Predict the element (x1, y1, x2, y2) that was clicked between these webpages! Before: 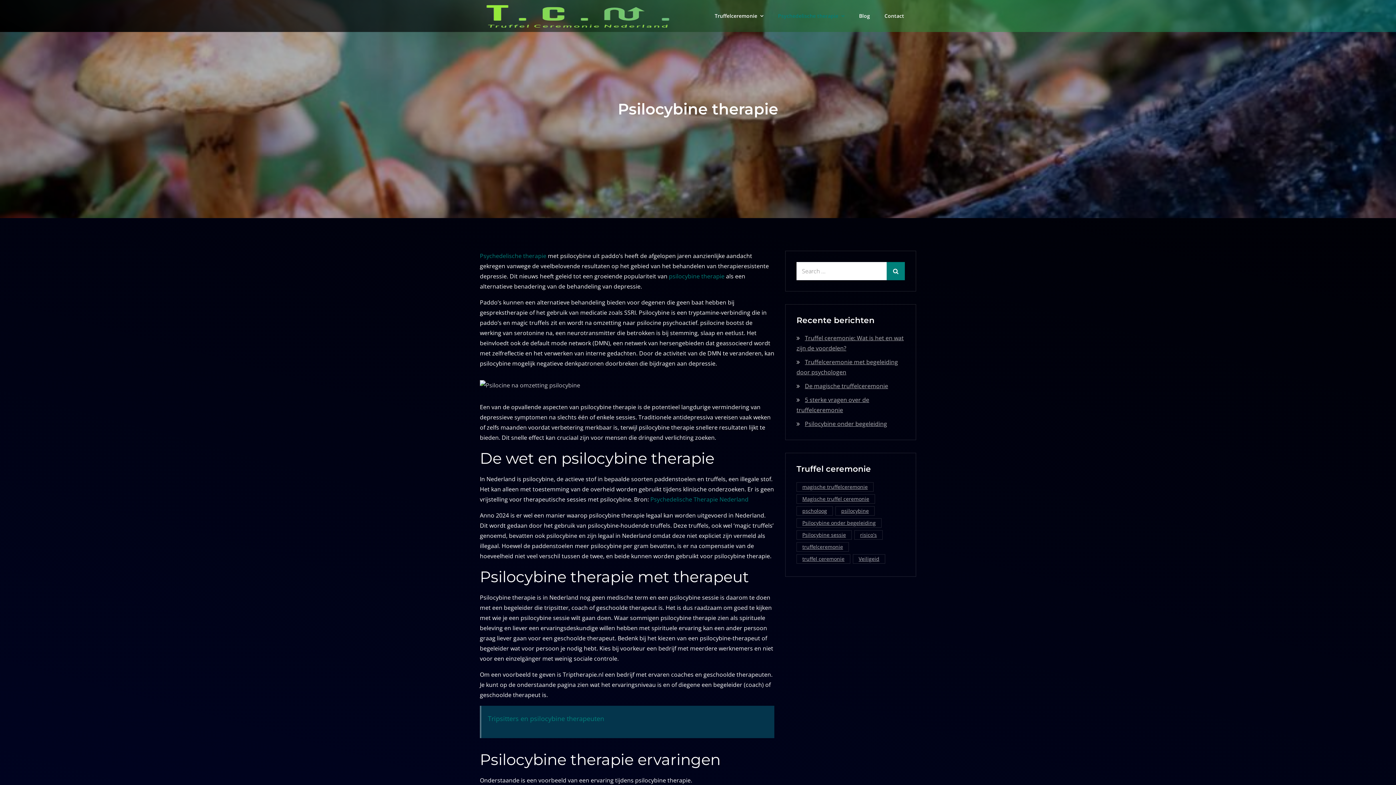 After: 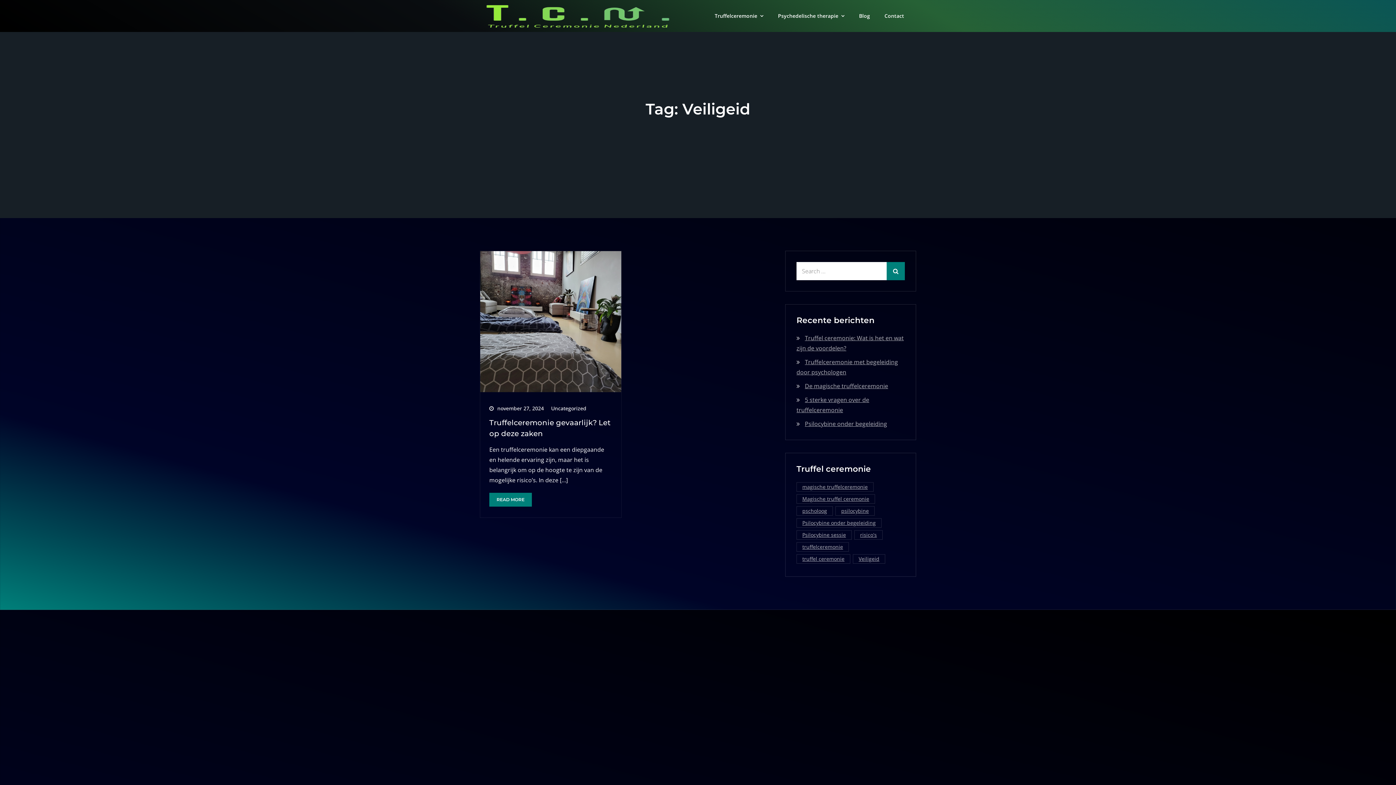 Action: label: Veiligeid (1 item) bbox: (853, 554, 885, 564)